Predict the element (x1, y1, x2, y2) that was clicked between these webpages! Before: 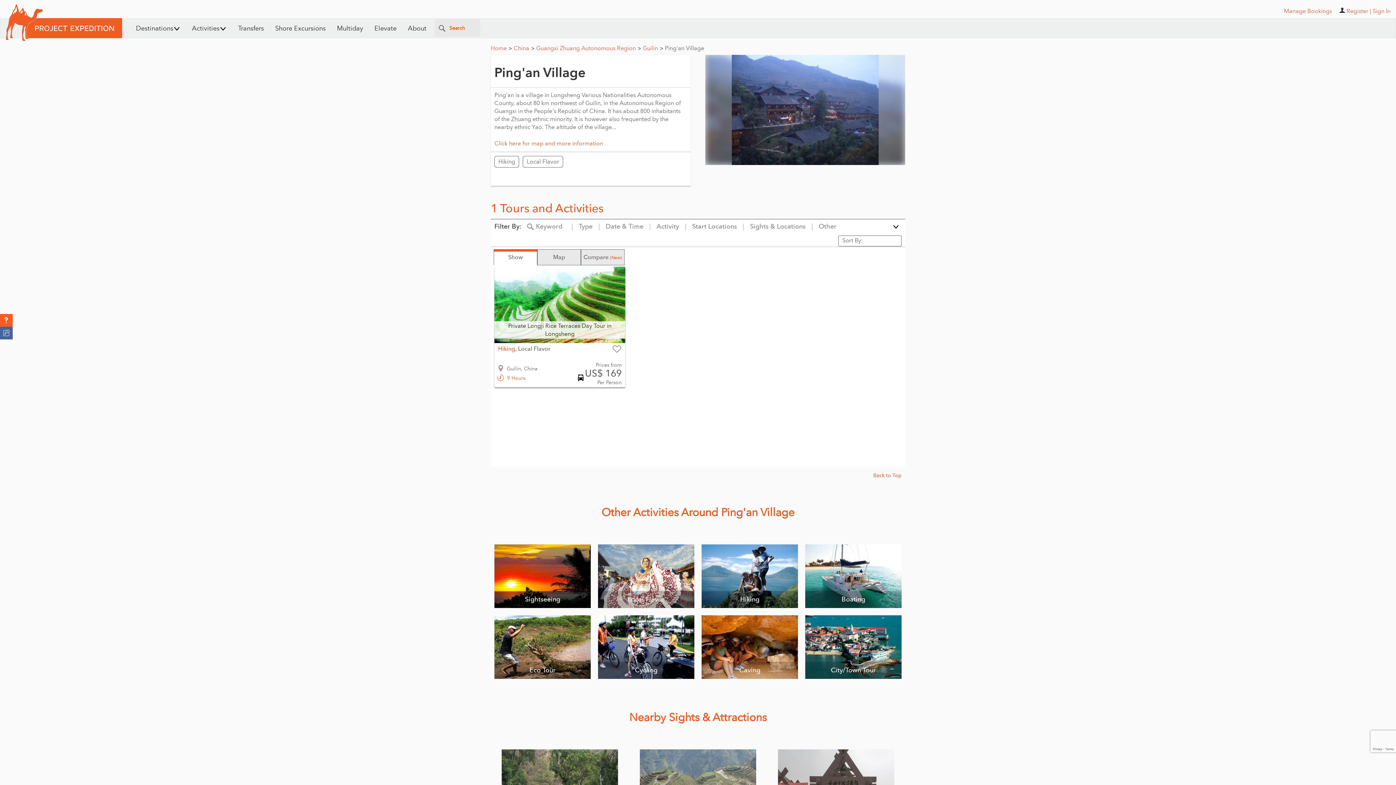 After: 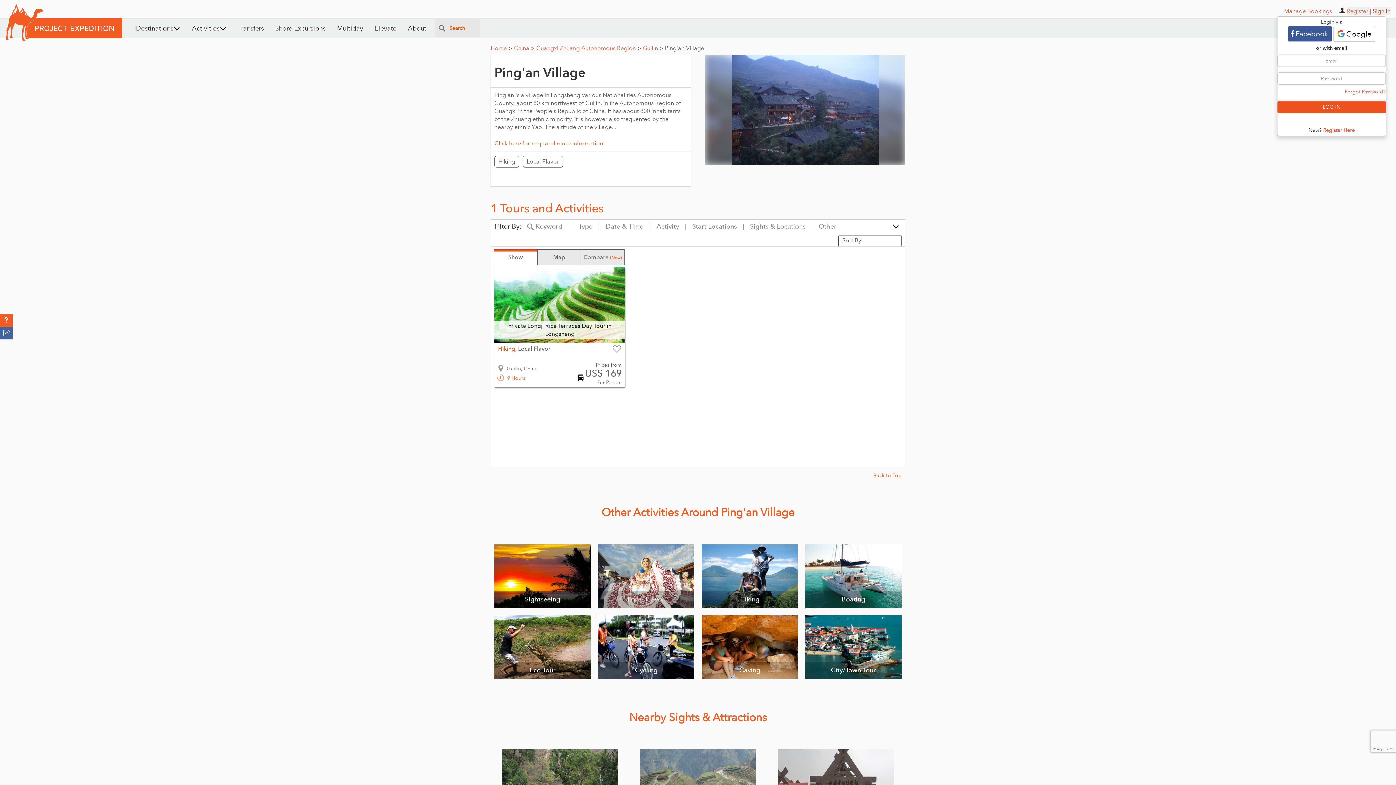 Action: label: Sign In bbox: (1373, 7, 1390, 15)